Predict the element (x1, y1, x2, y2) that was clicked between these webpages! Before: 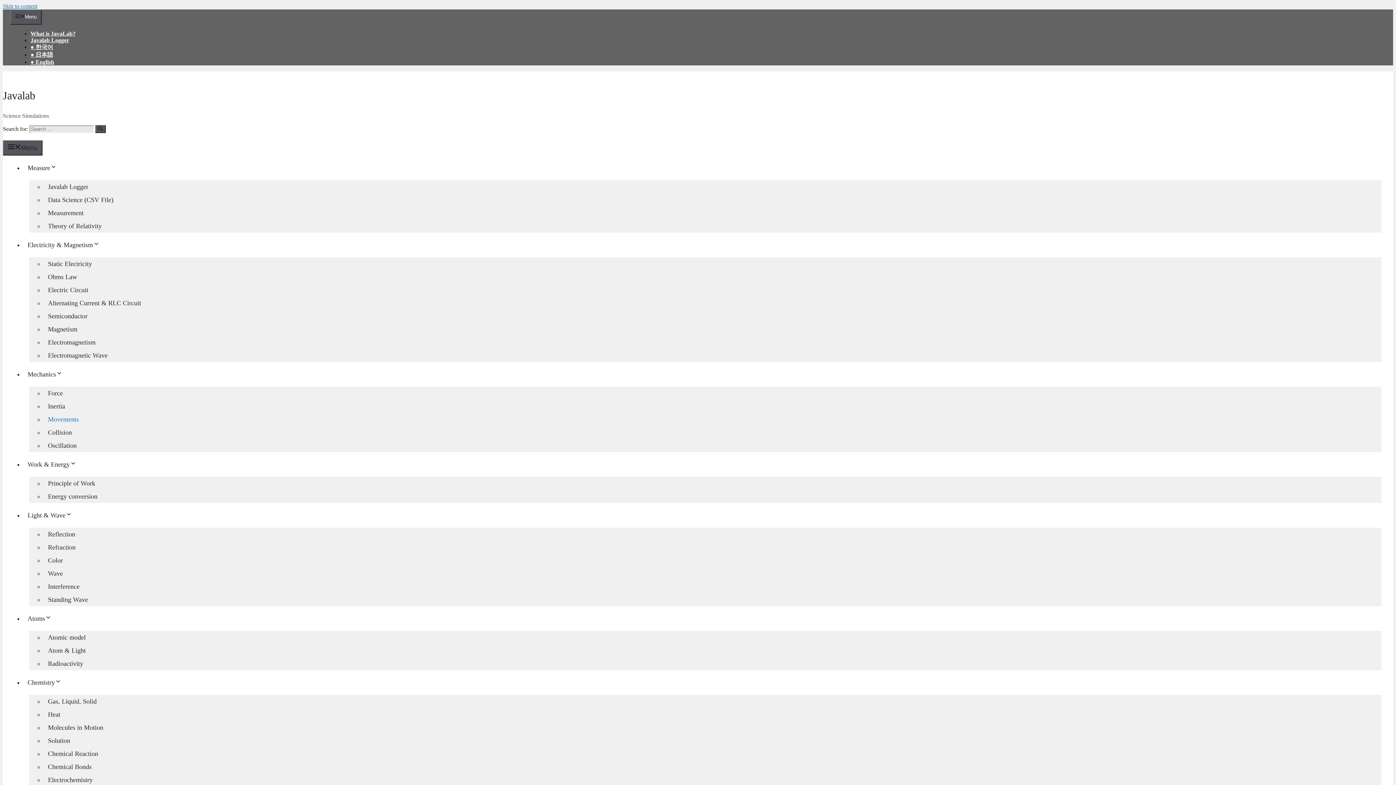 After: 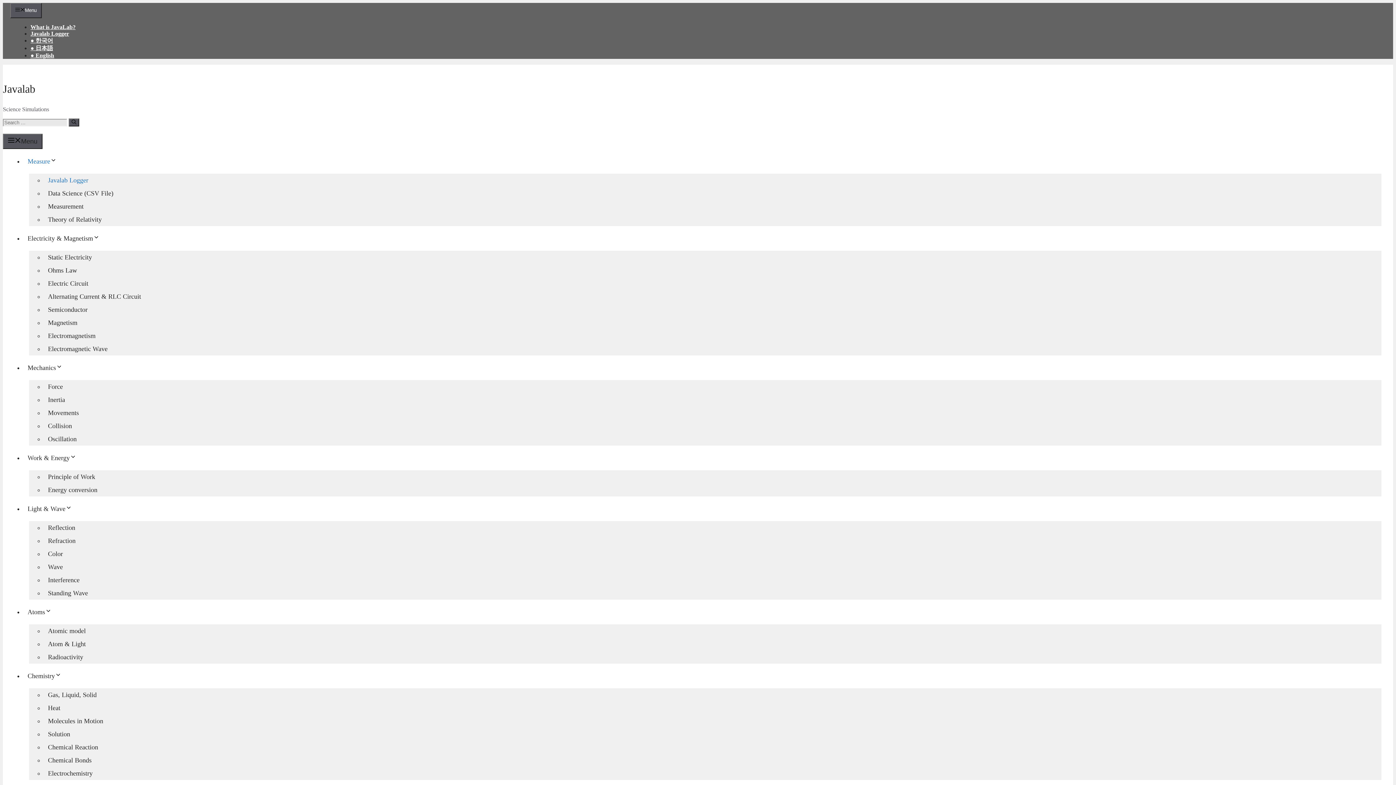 Action: label: Javalab Logger bbox: (43, 179, 92, 194)